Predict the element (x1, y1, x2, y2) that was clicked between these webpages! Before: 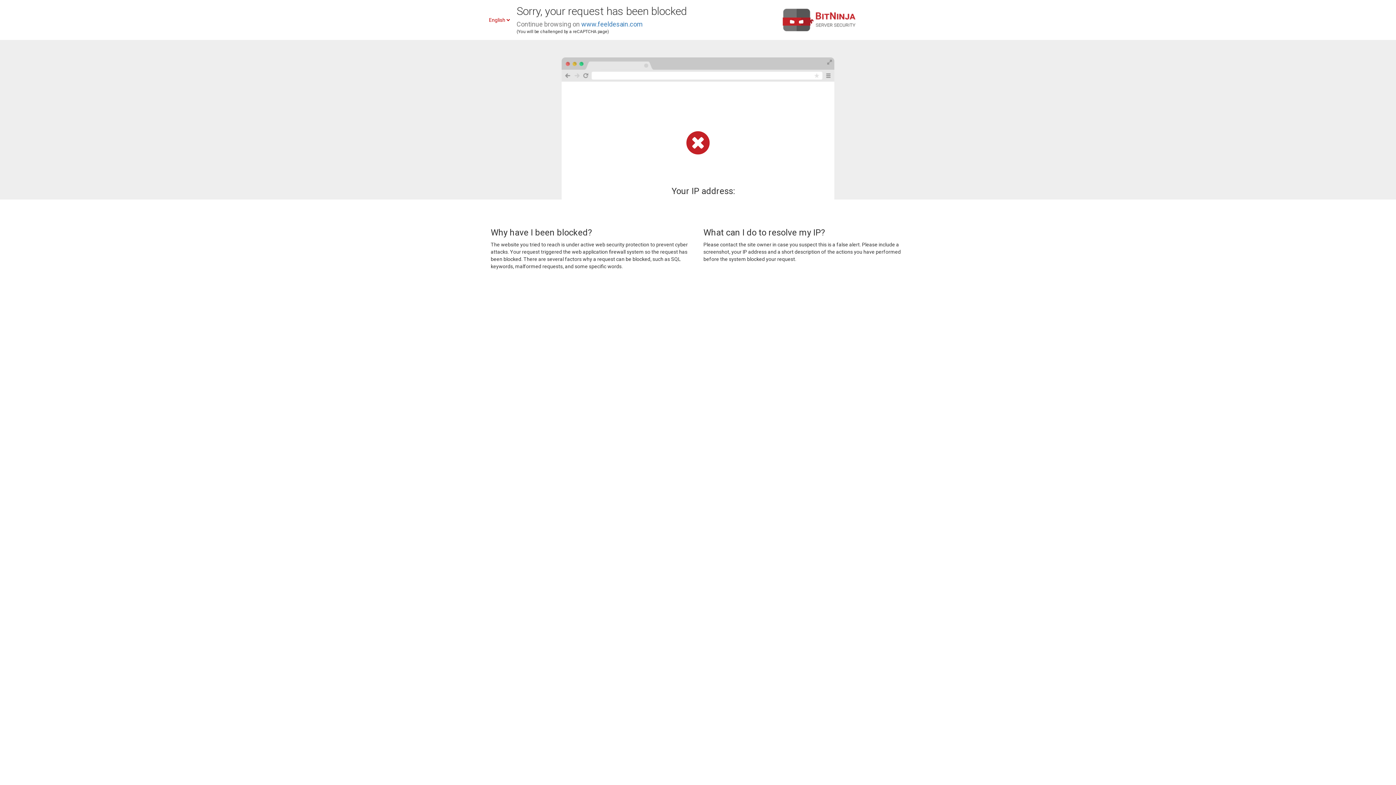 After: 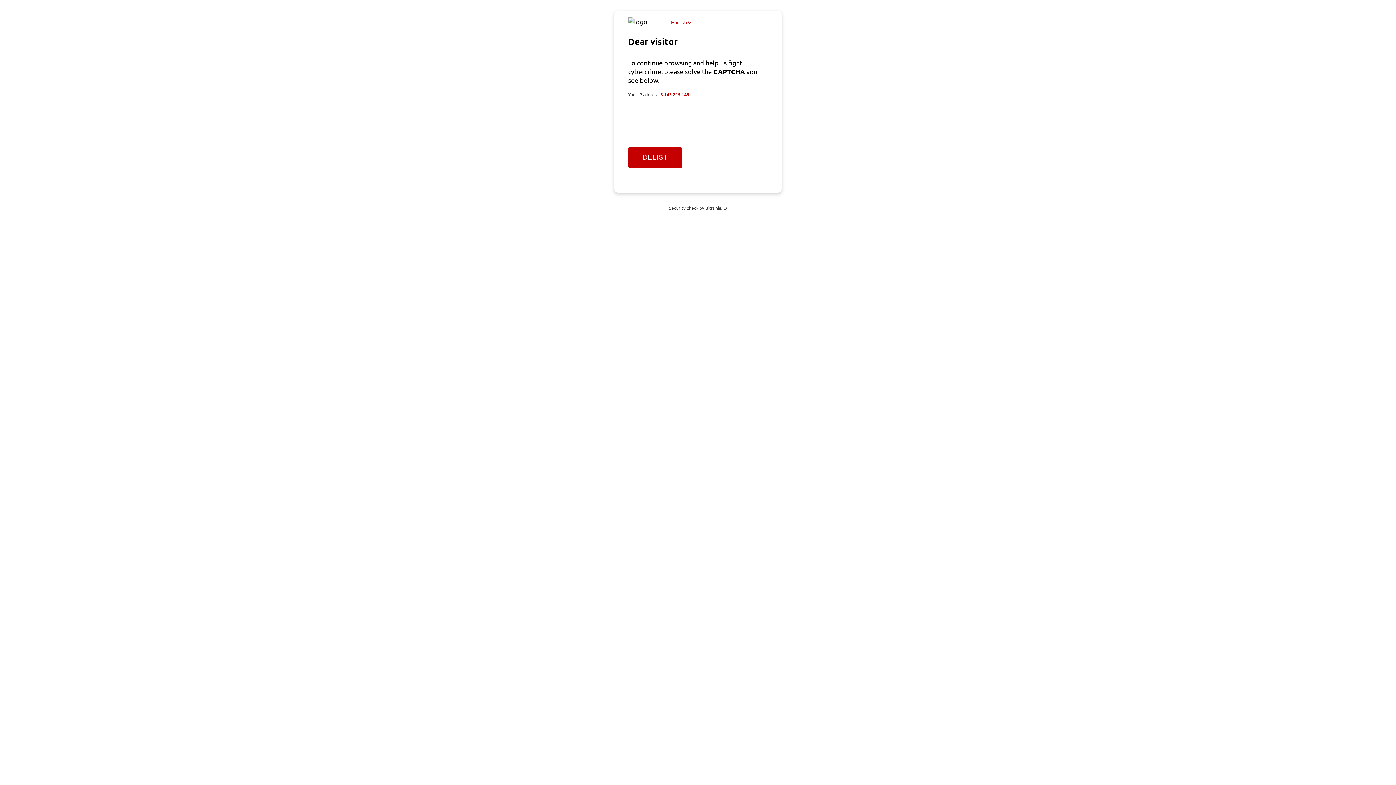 Action: label: www.feeldesain.com bbox: (581, 20, 642, 28)